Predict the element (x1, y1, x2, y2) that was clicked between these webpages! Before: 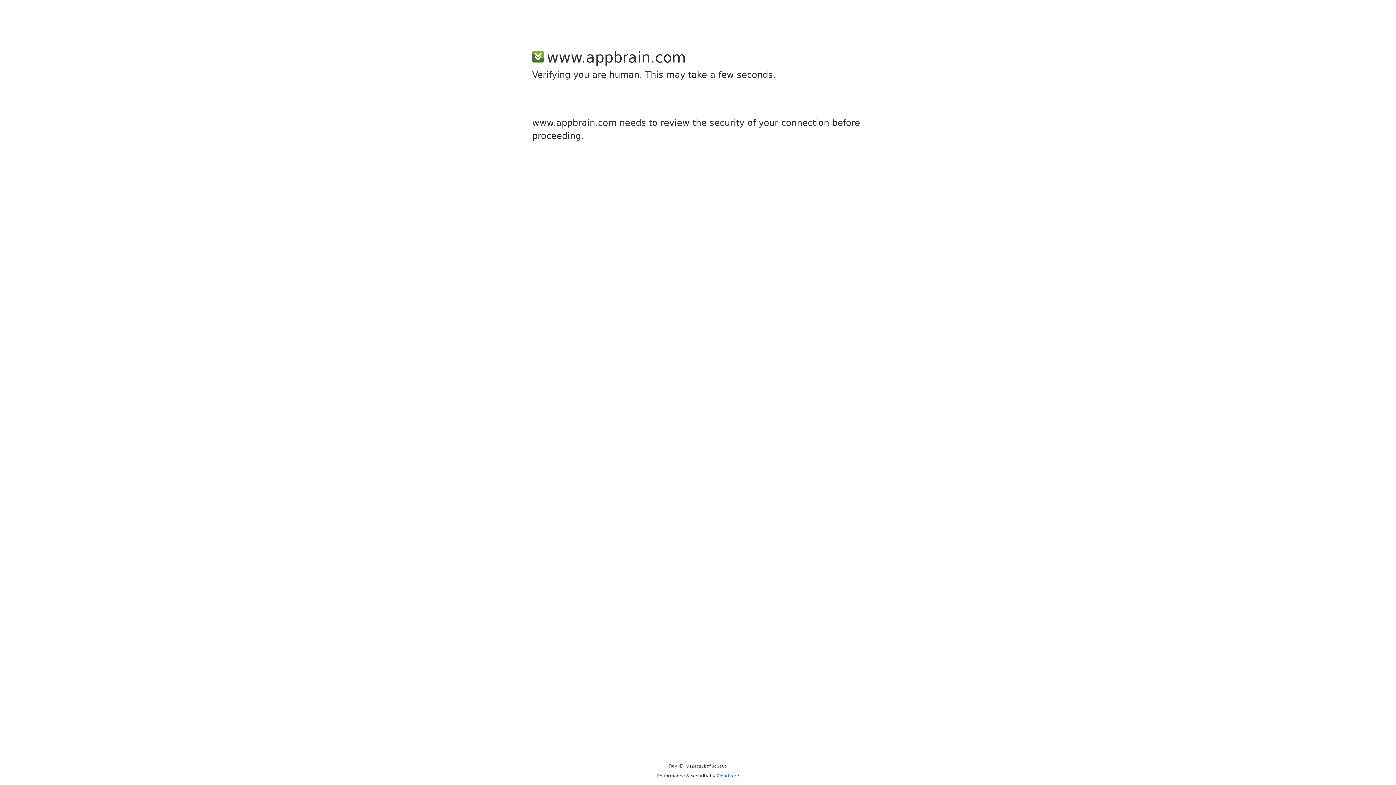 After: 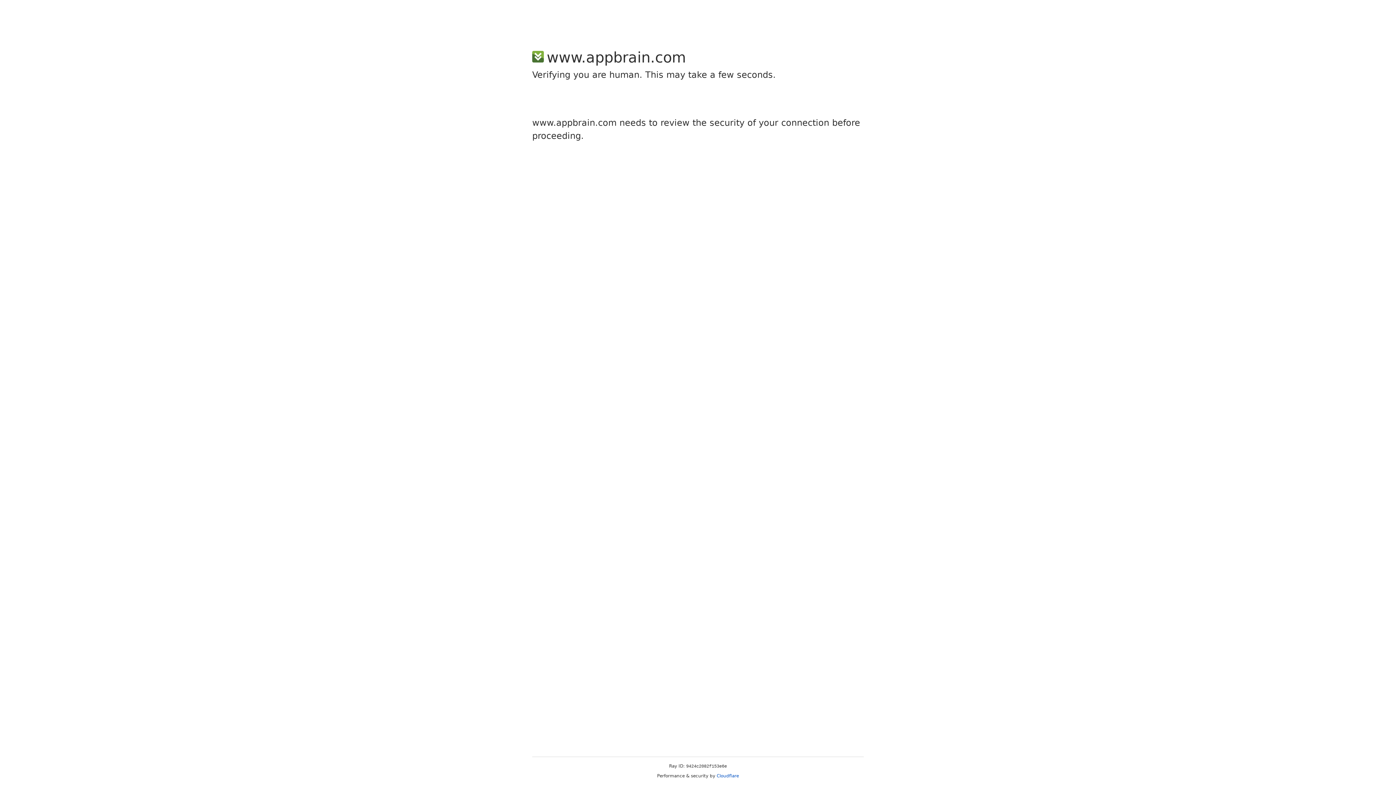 Action: bbox: (716, 773, 739, 778) label: Cloudflare